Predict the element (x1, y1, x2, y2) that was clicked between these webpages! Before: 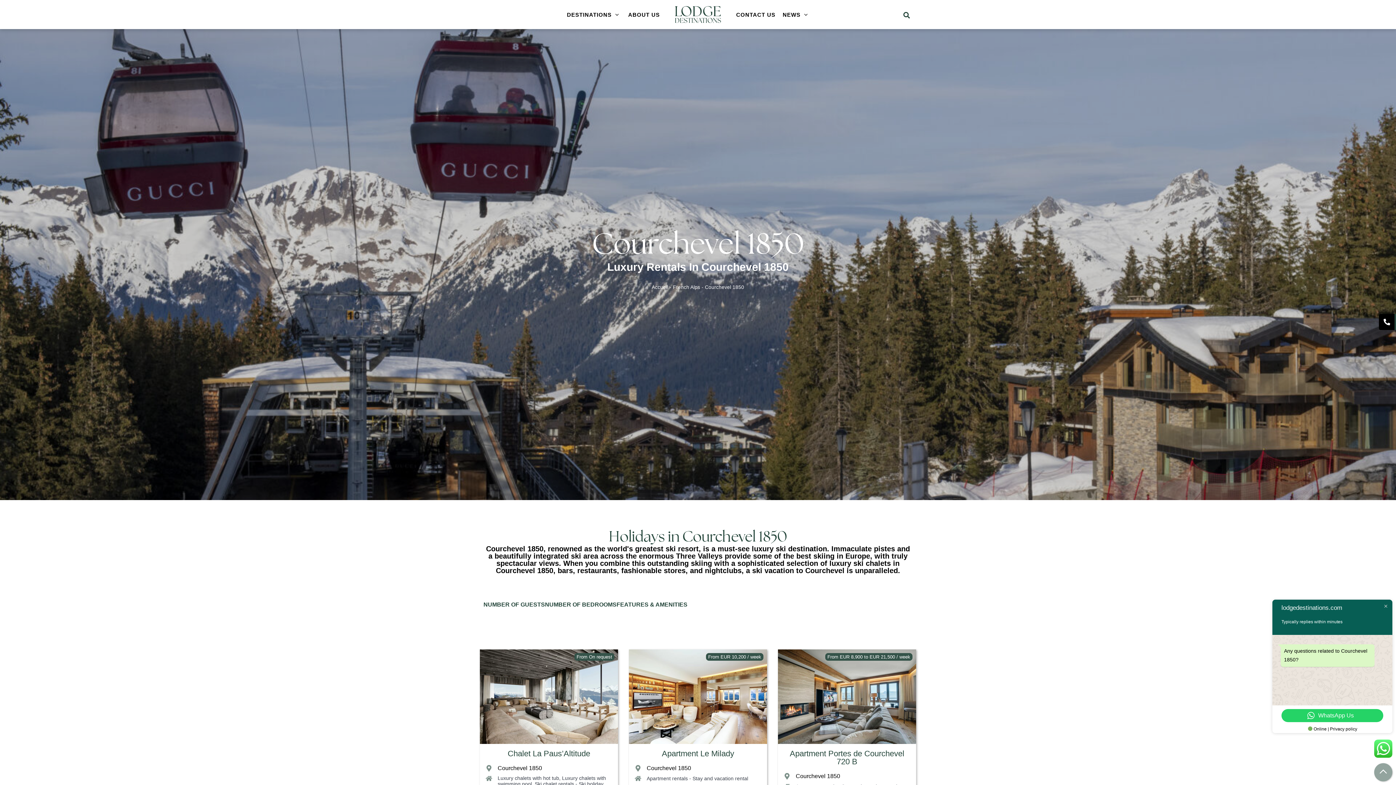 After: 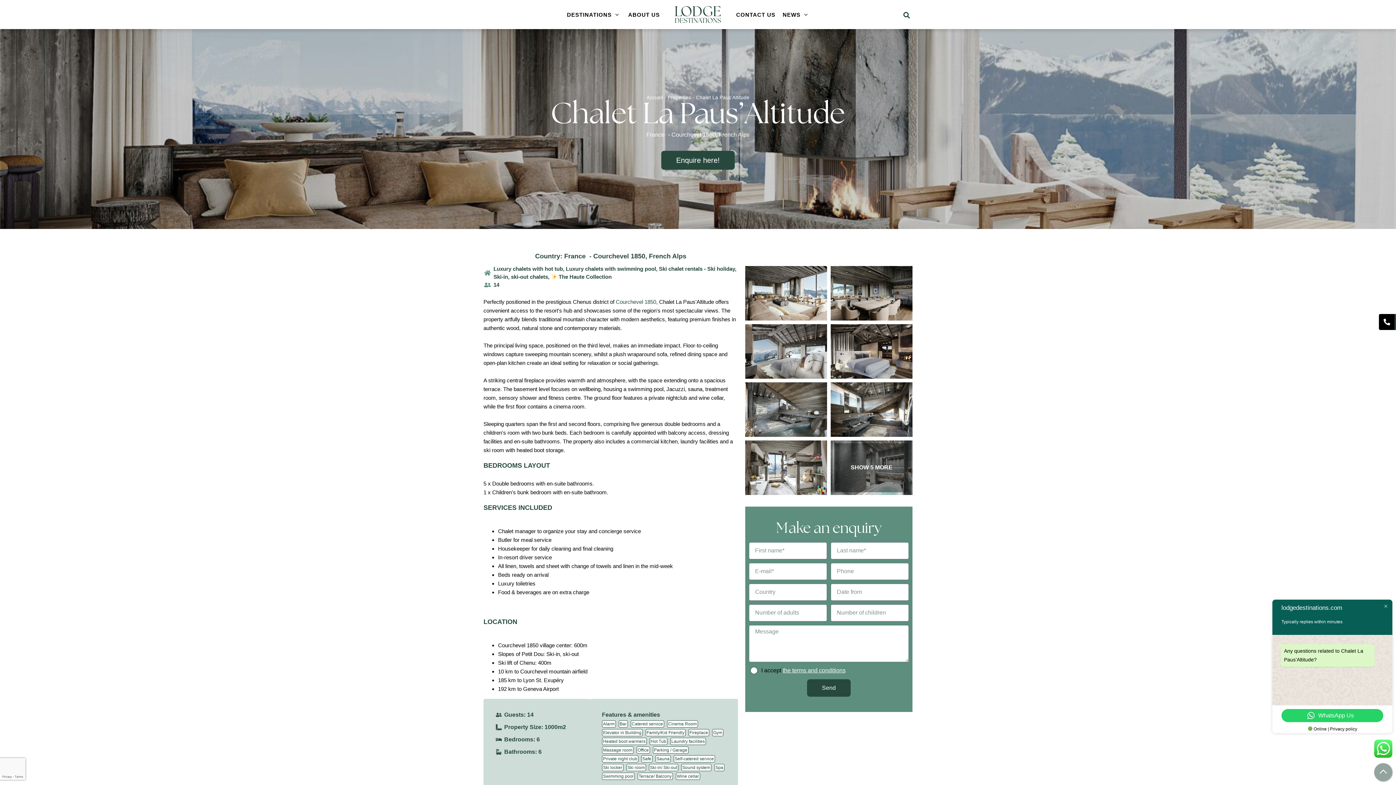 Action: bbox: (507, 749, 590, 758) label: Chalet La Paus’Altitude